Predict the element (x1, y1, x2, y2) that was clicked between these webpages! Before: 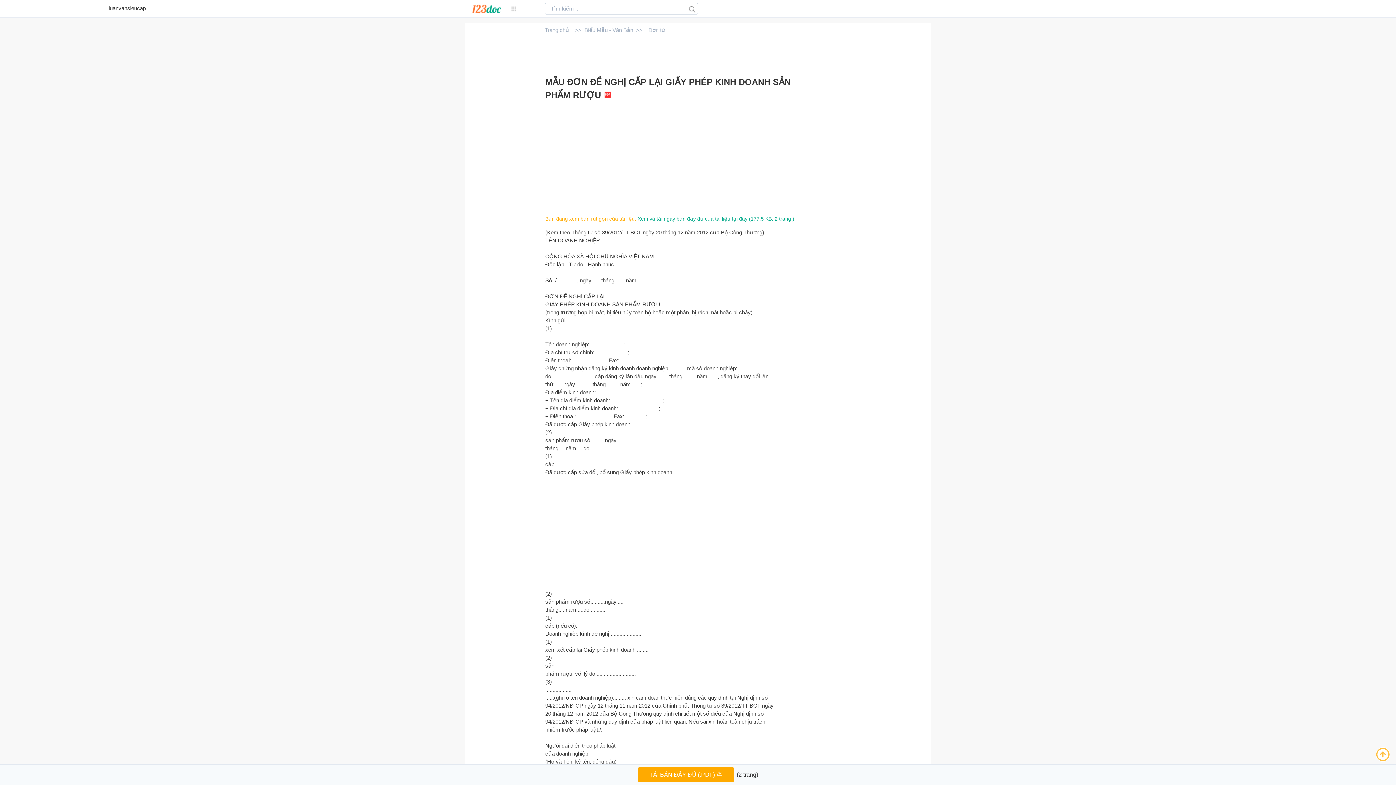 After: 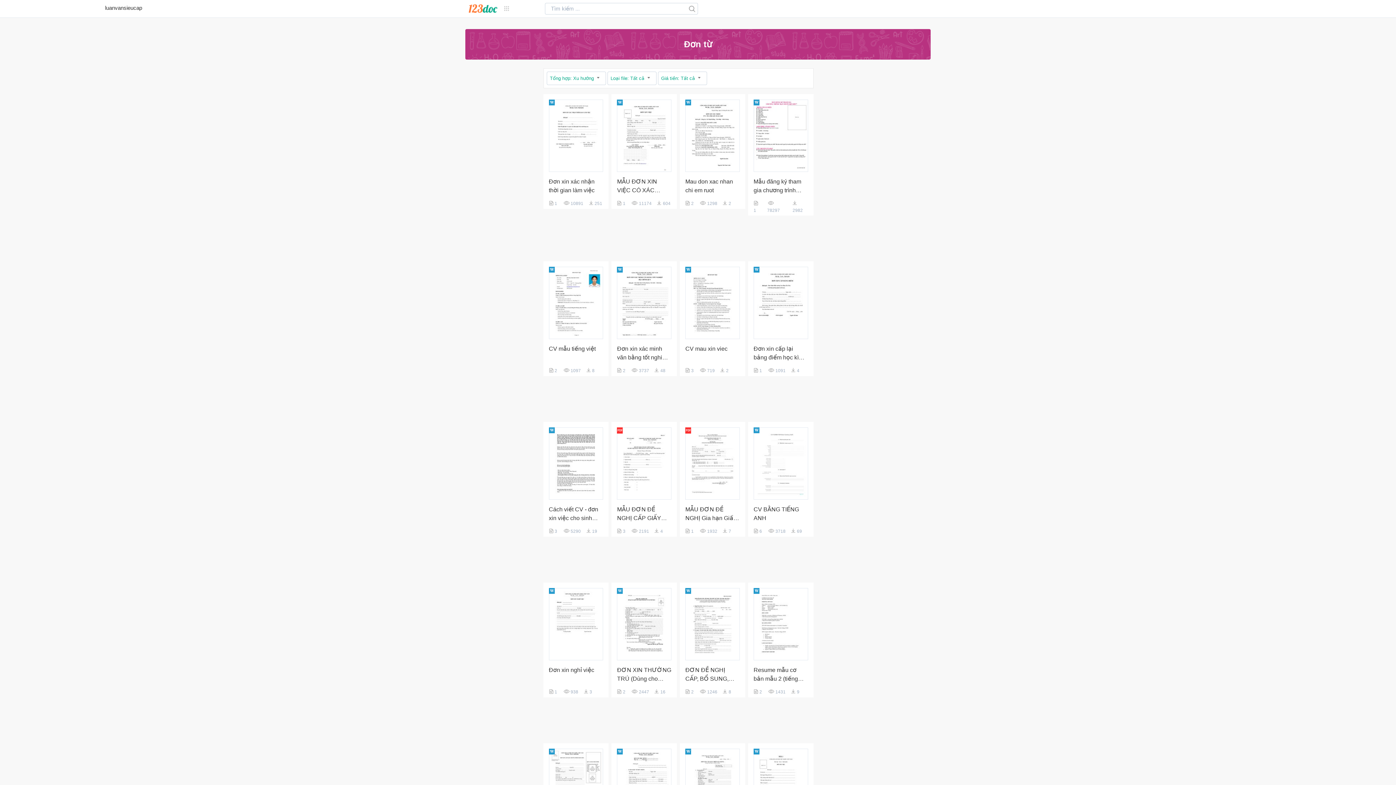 Action: label: Đơn từ bbox: (648, 26, 665, 33)